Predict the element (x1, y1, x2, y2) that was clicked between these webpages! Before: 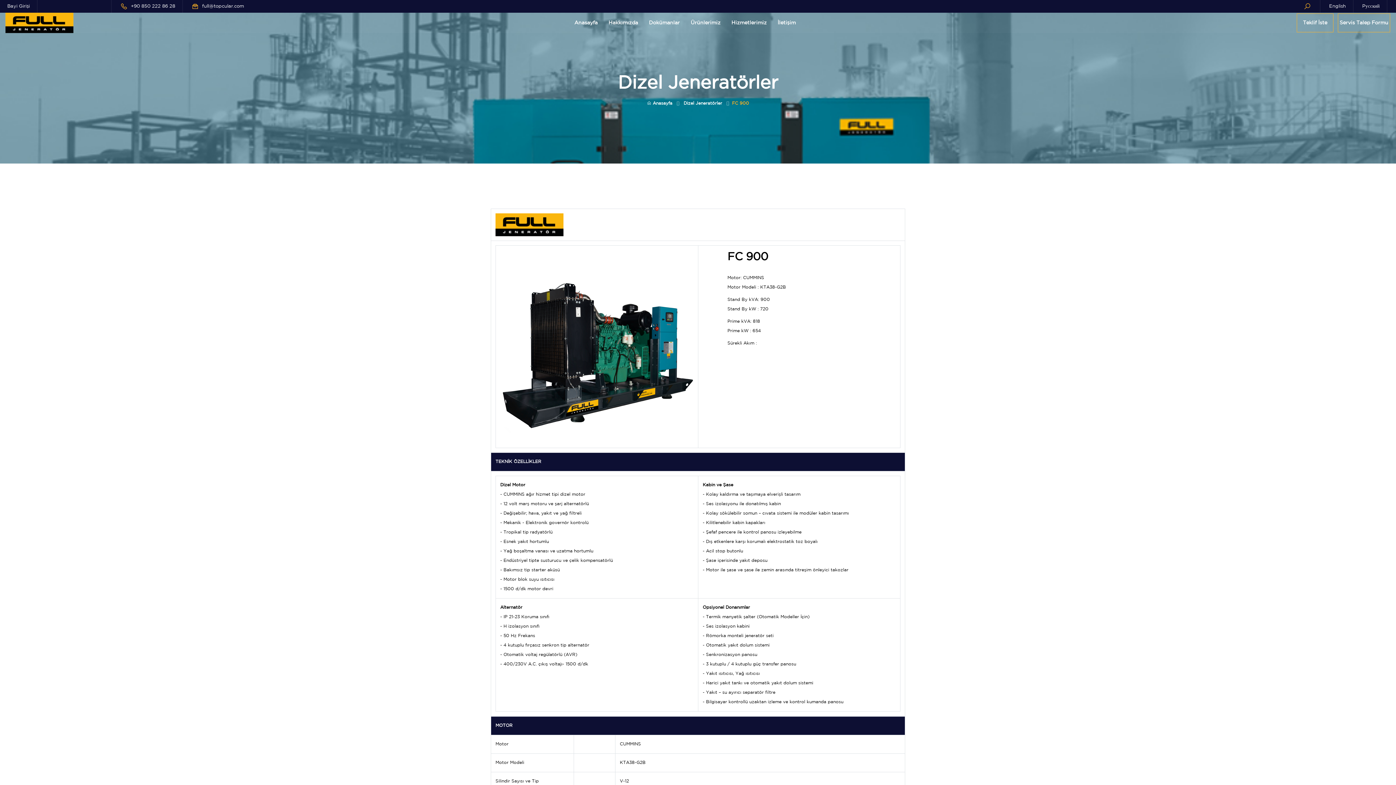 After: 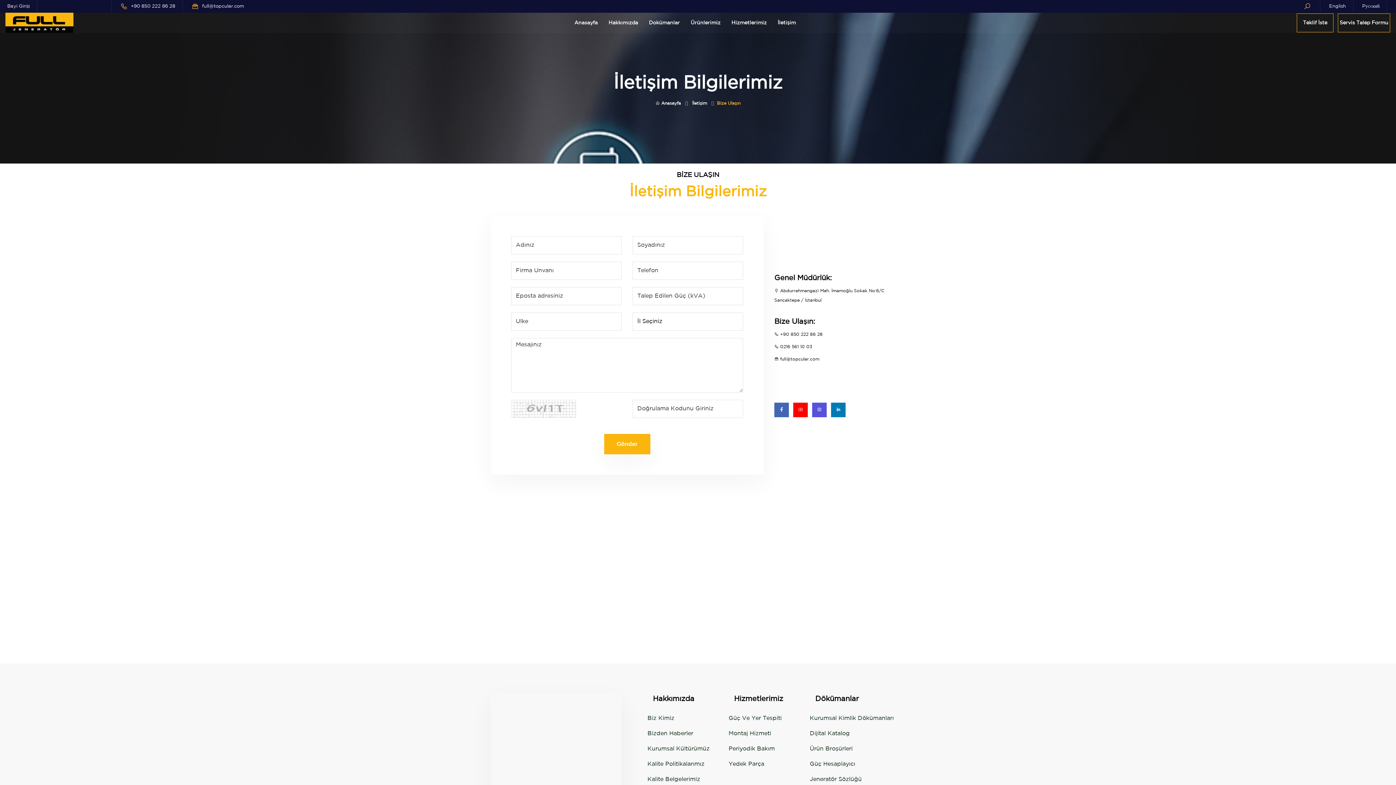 Action: bbox: (777, 13, 796, 32) label: İletişim